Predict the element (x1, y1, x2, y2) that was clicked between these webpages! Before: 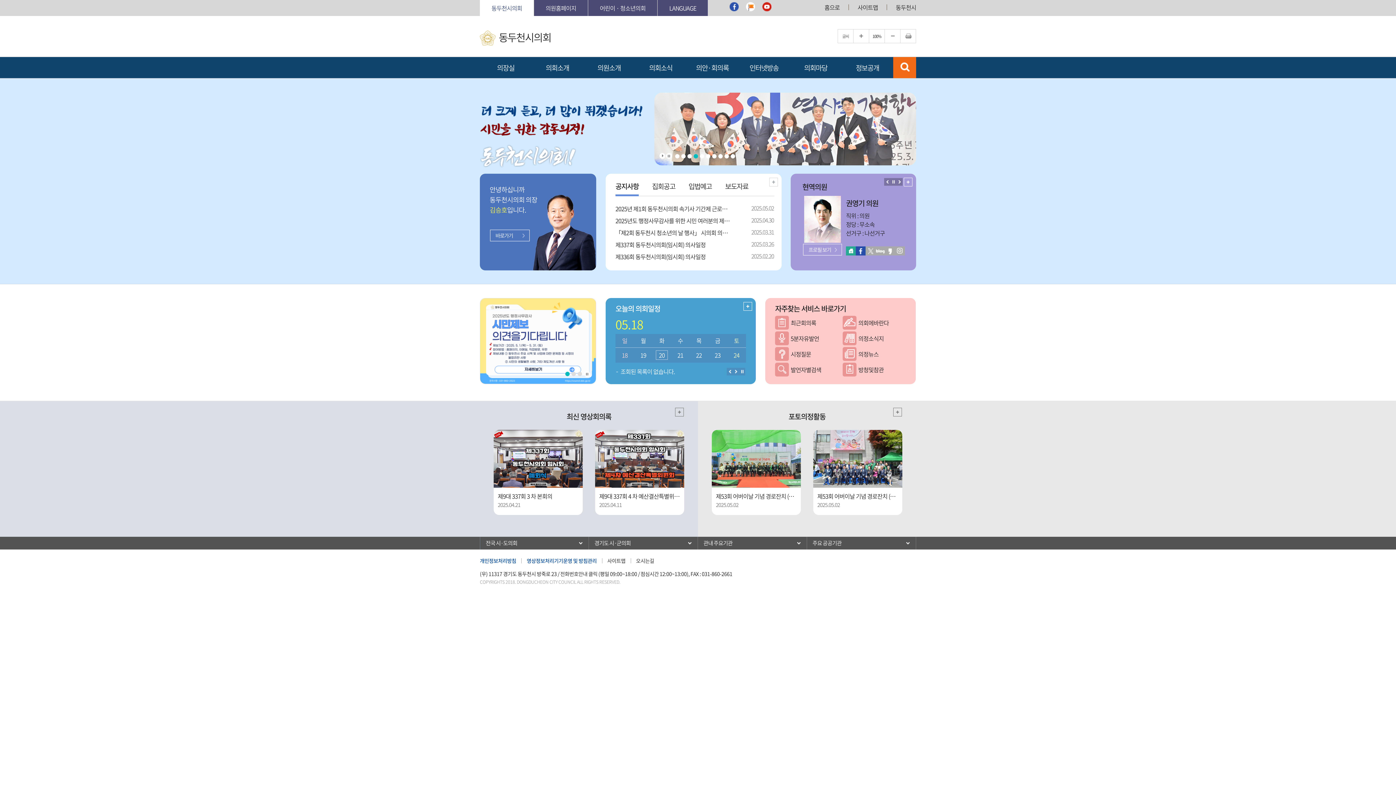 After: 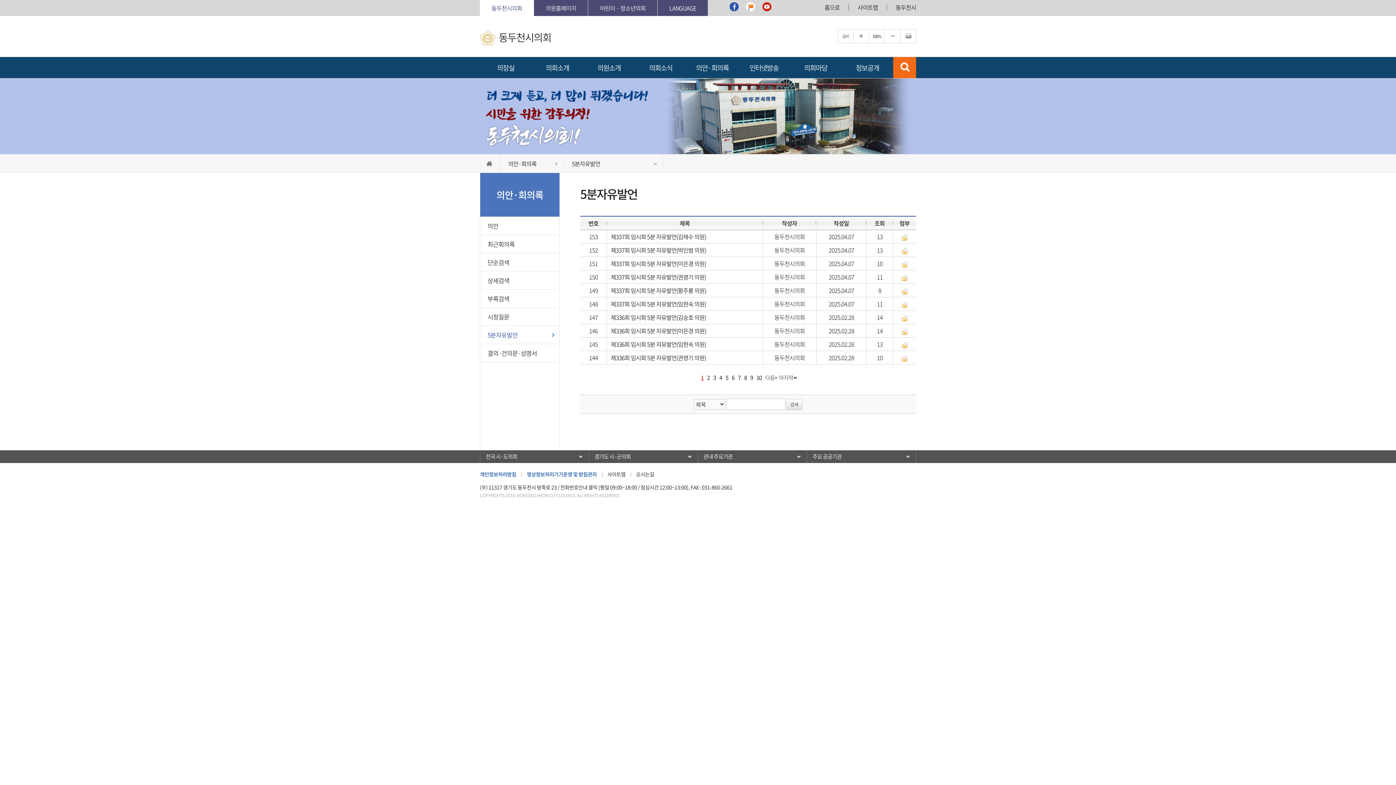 Action: bbox: (775, 331, 842, 347) label:  5분자유발언